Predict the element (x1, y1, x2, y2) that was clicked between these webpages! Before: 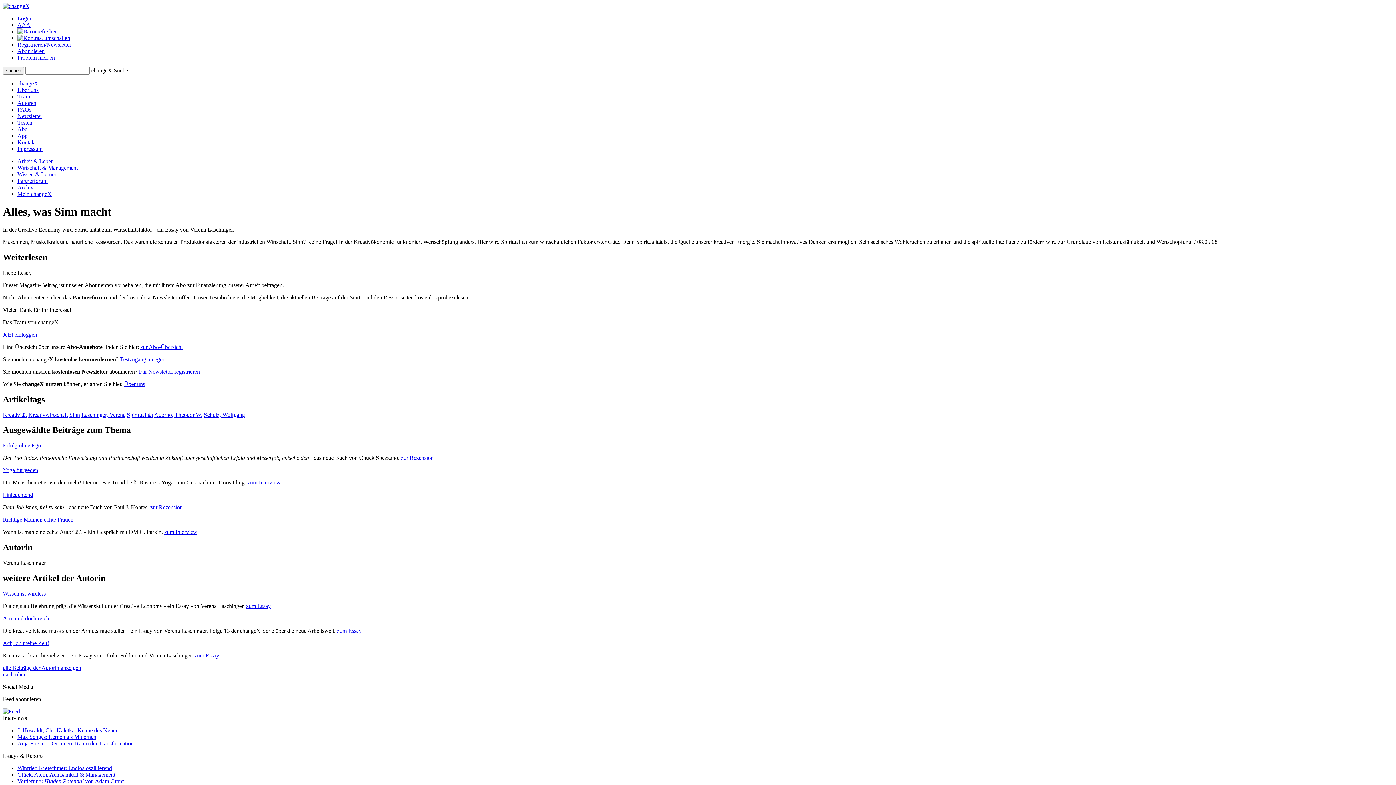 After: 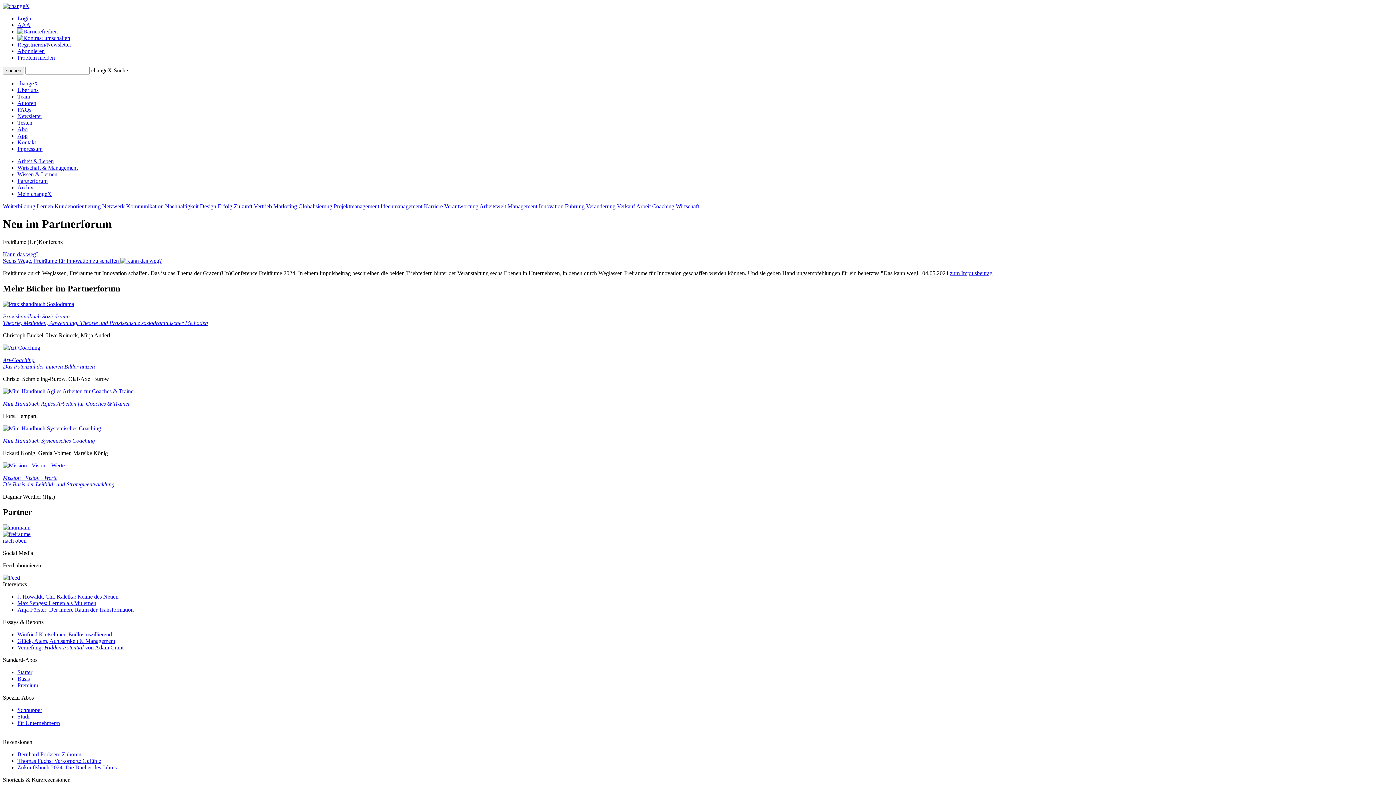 Action: bbox: (17, 177, 47, 184) label: Partnerforum